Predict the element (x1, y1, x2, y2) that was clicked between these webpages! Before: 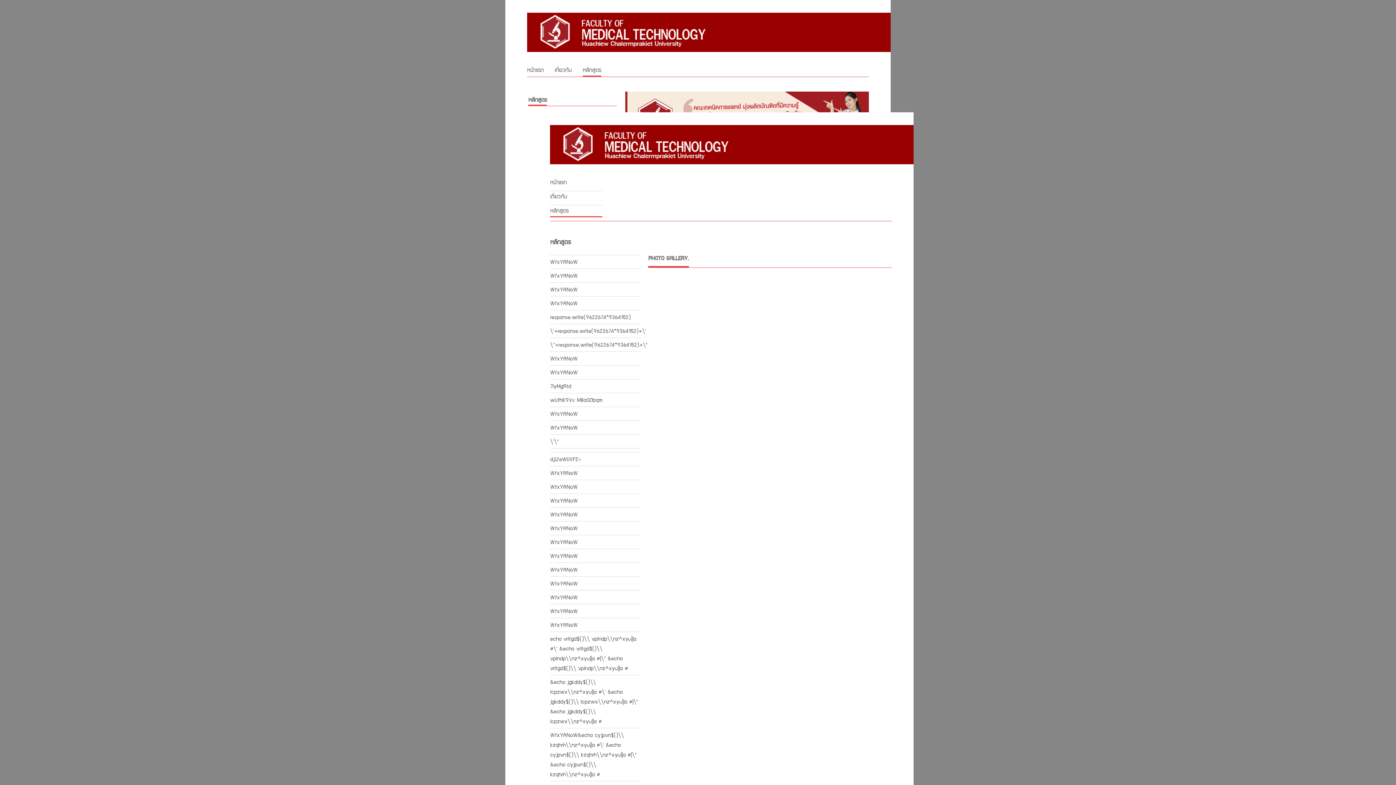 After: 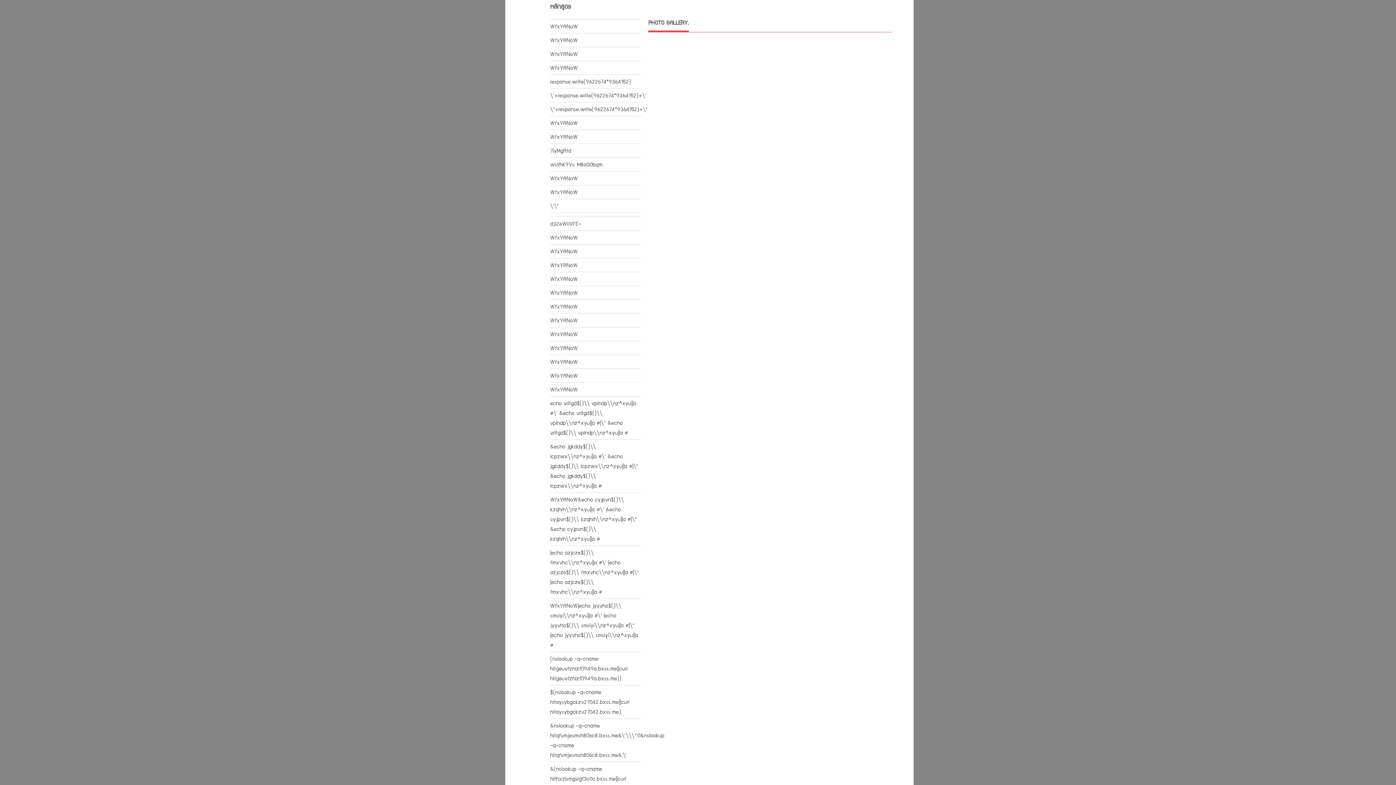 Action: label: หลักสูตร bbox: (528, 94, 547, 104)